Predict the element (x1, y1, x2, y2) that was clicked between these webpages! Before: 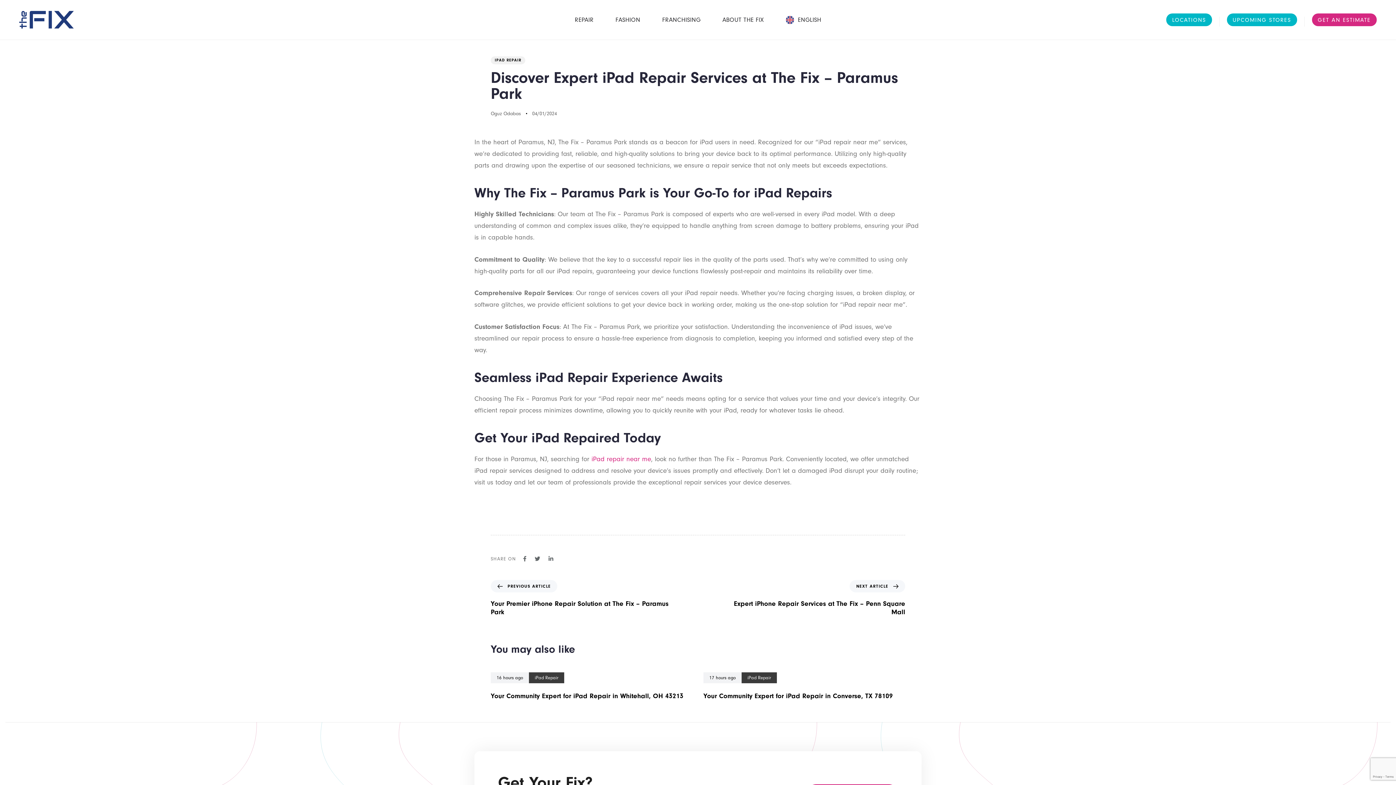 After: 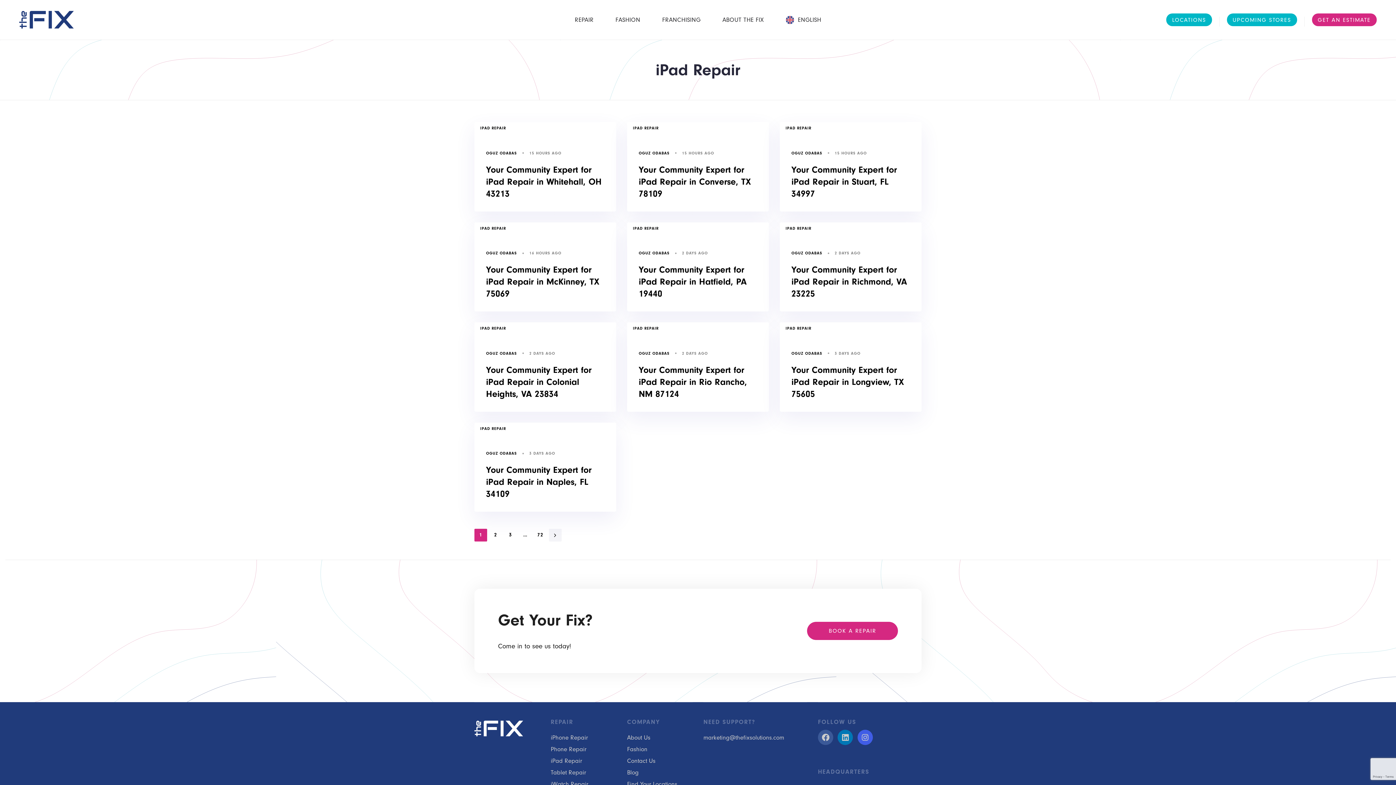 Action: label: IPAD REPAIR bbox: (490, 56, 525, 64)